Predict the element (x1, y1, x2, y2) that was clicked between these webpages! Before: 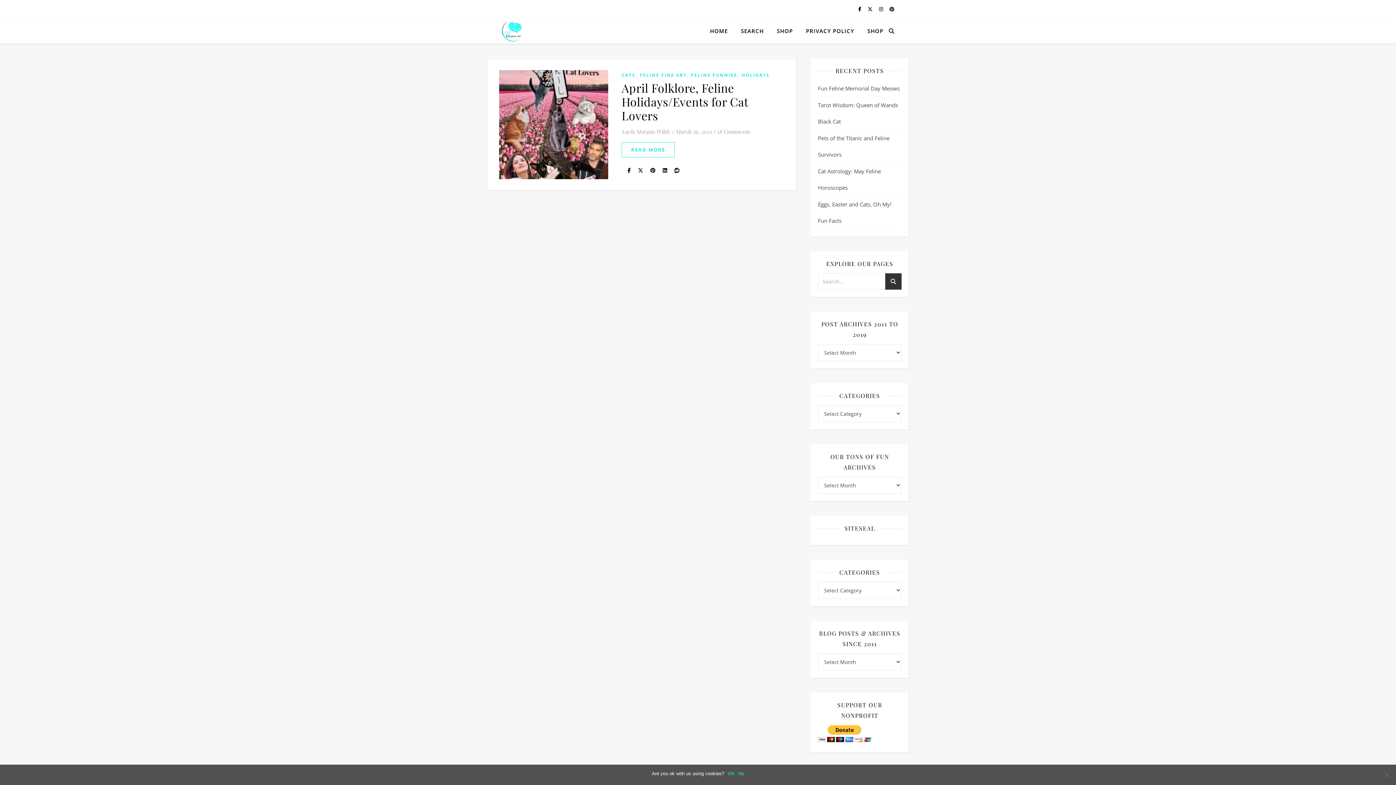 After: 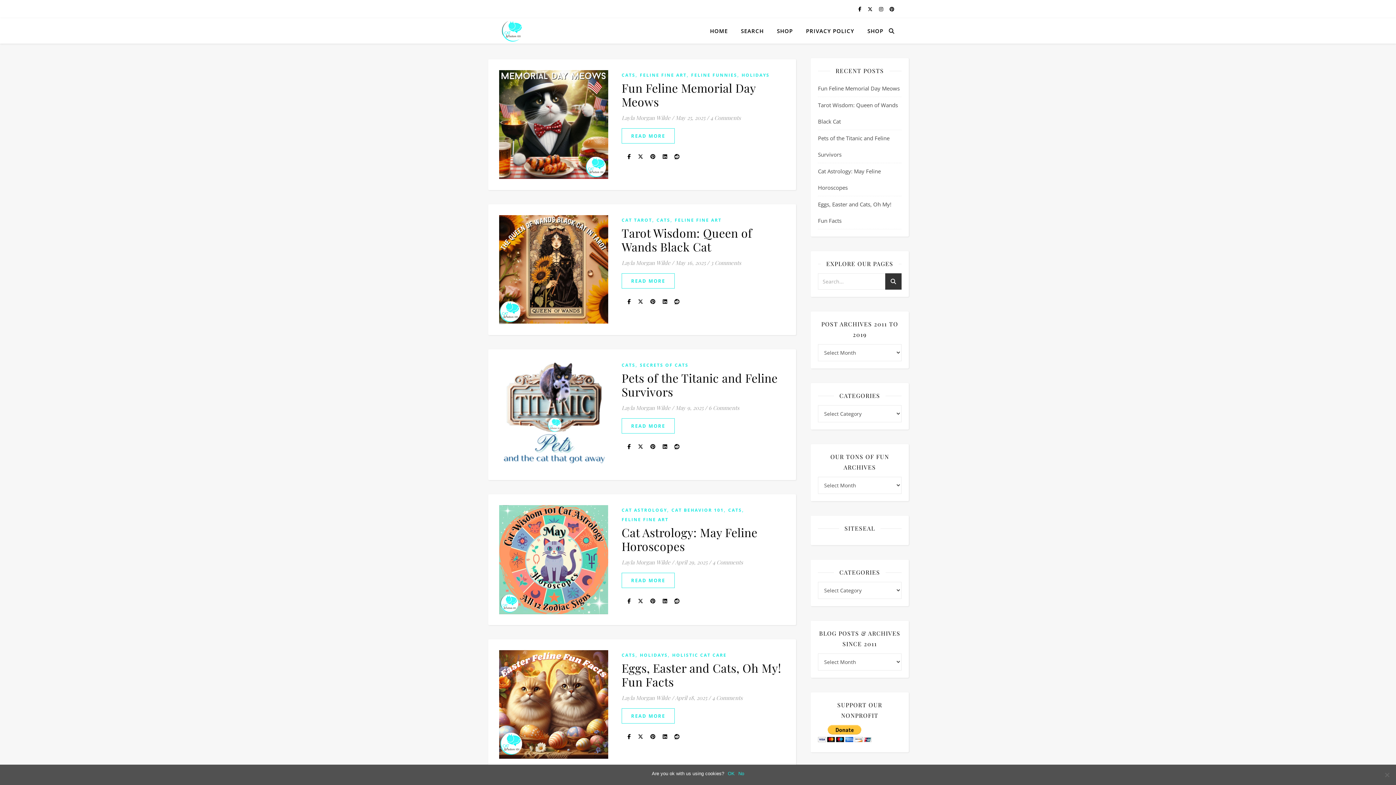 Action: bbox: (621, 127, 670, 136) label: Layla Morgan Wilde